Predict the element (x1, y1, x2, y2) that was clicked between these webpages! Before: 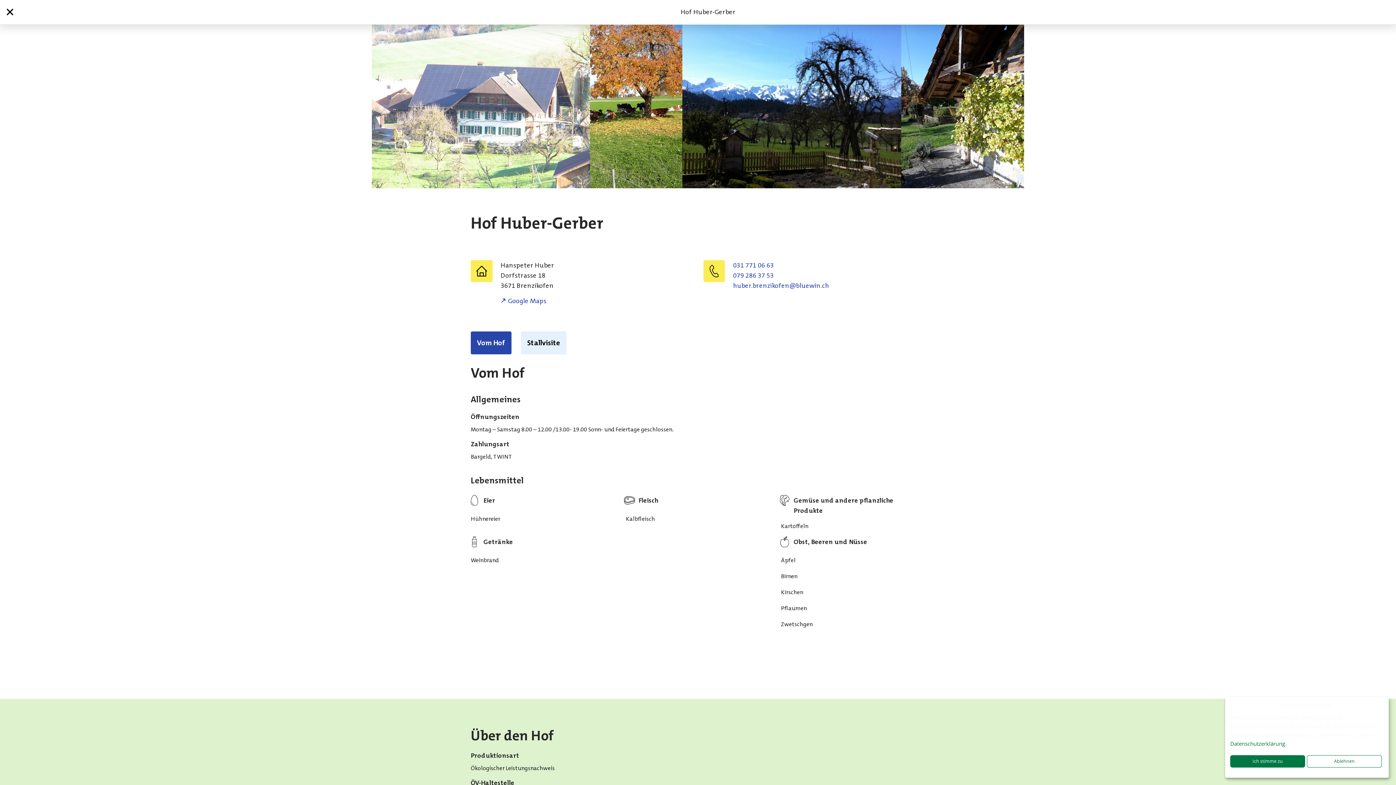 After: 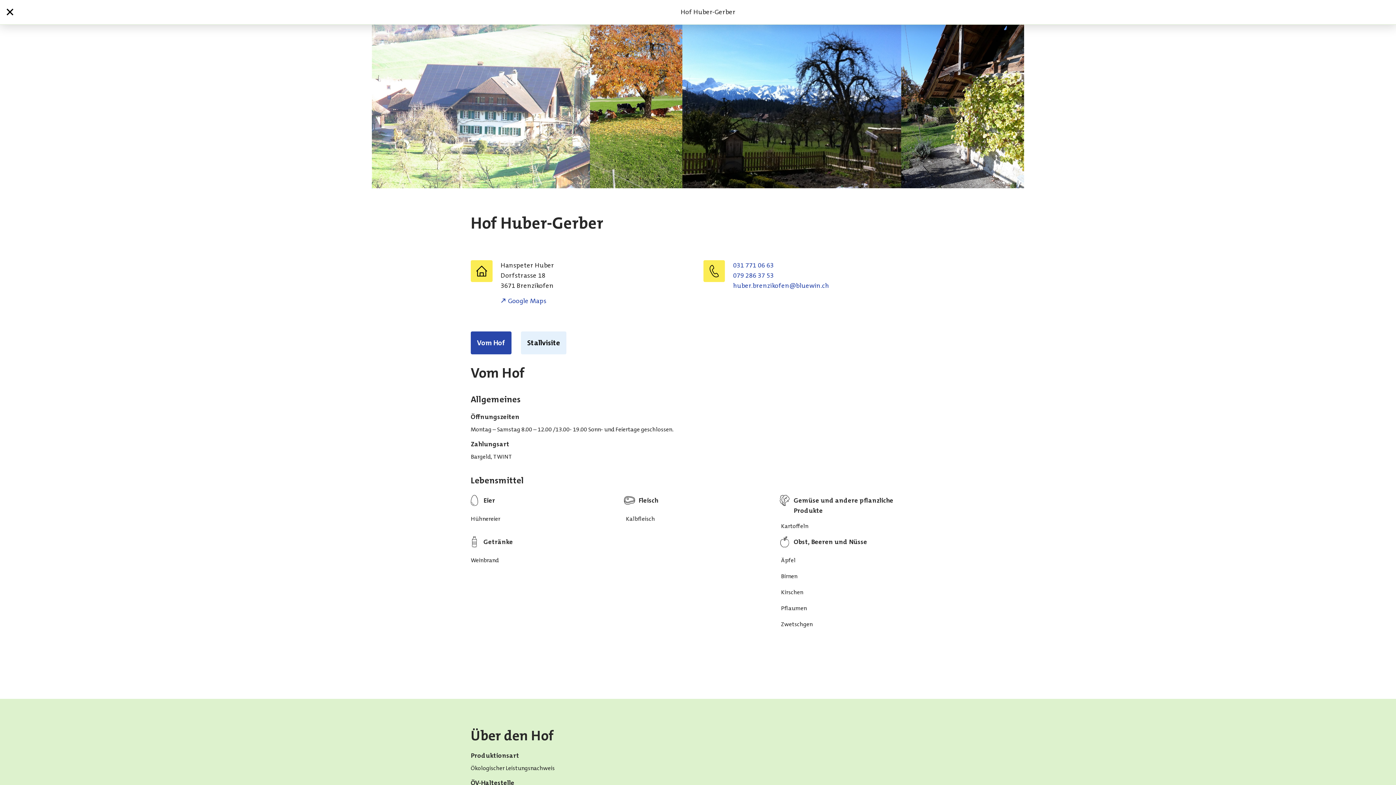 Action: label: Ablehnen bbox: (1307, 755, 1382, 768)